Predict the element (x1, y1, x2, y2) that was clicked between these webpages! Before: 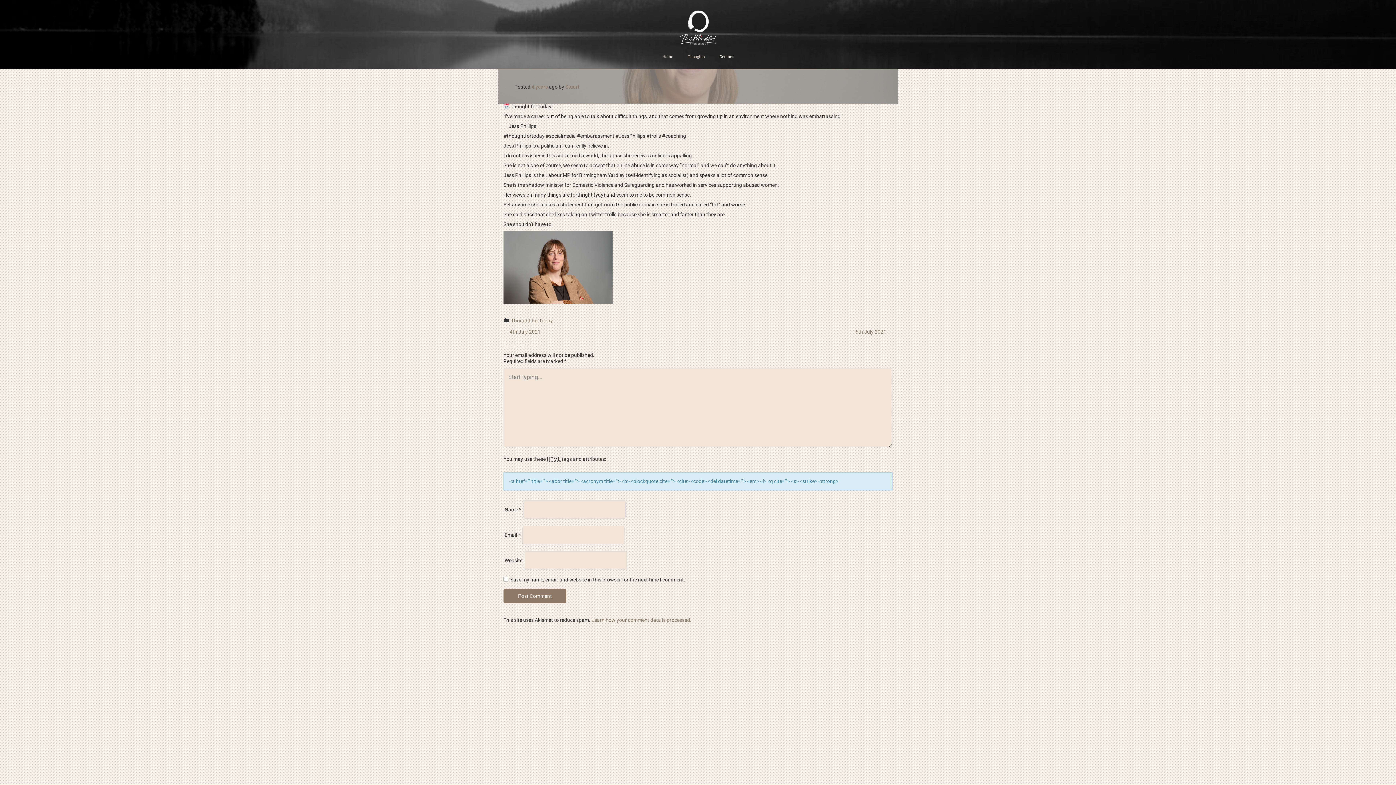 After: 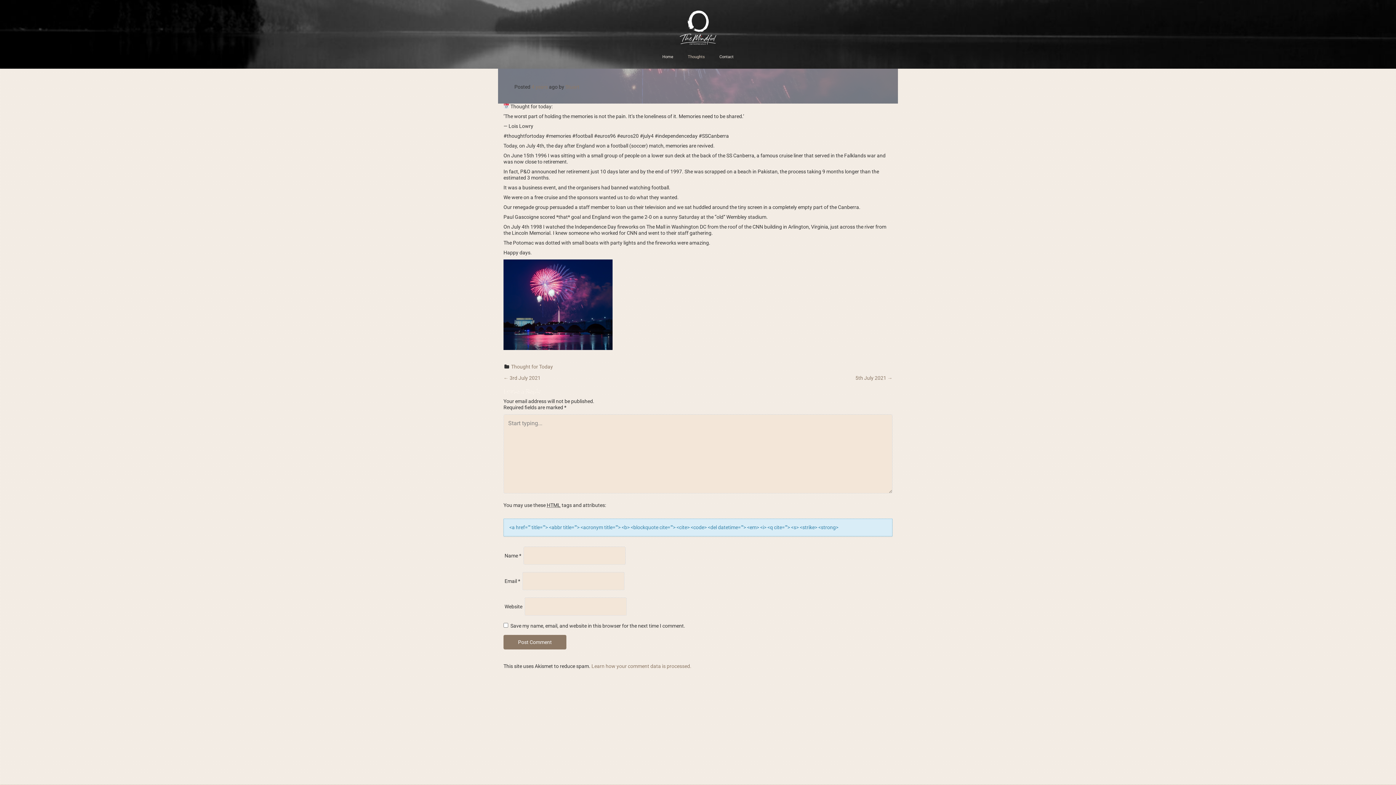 Action: bbox: (503, 329, 540, 334) label: ← 4th July 2021